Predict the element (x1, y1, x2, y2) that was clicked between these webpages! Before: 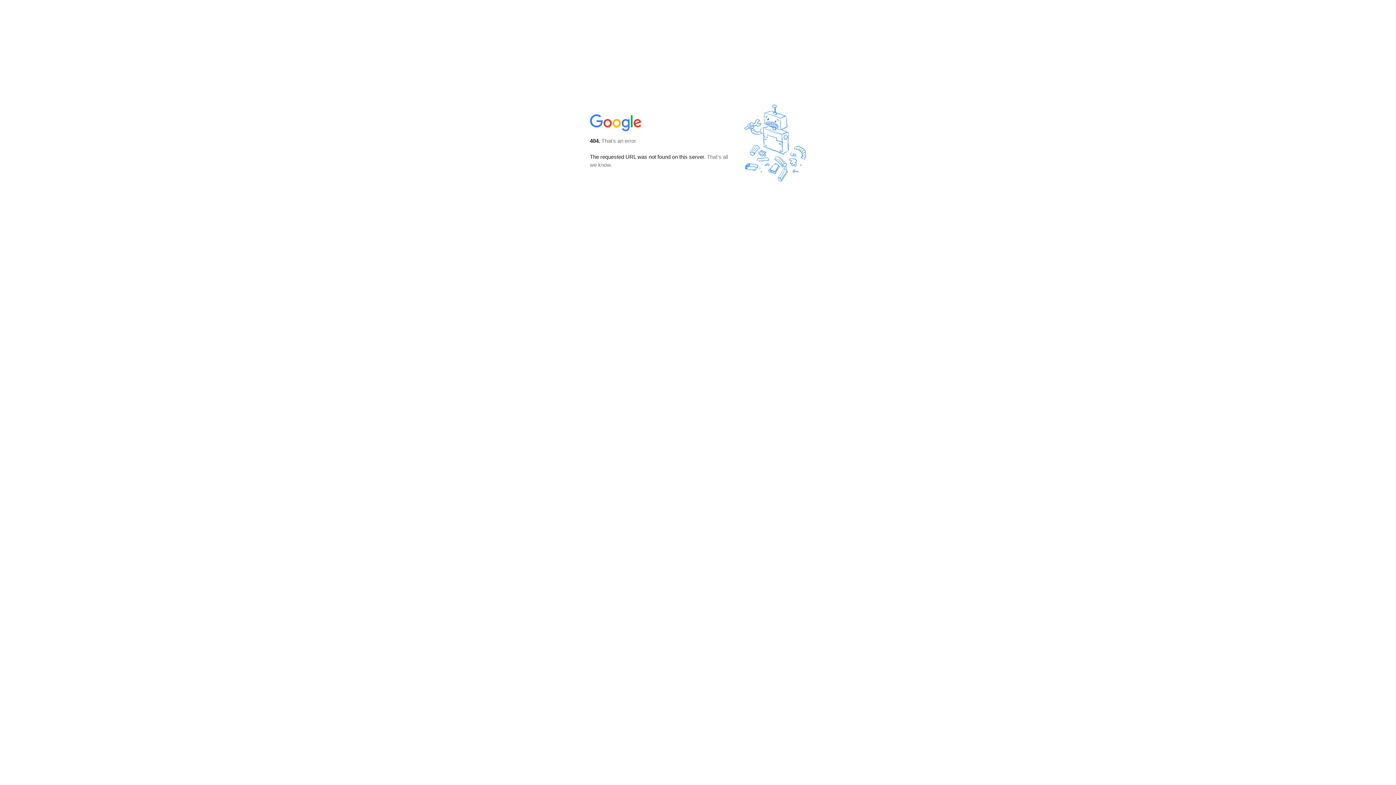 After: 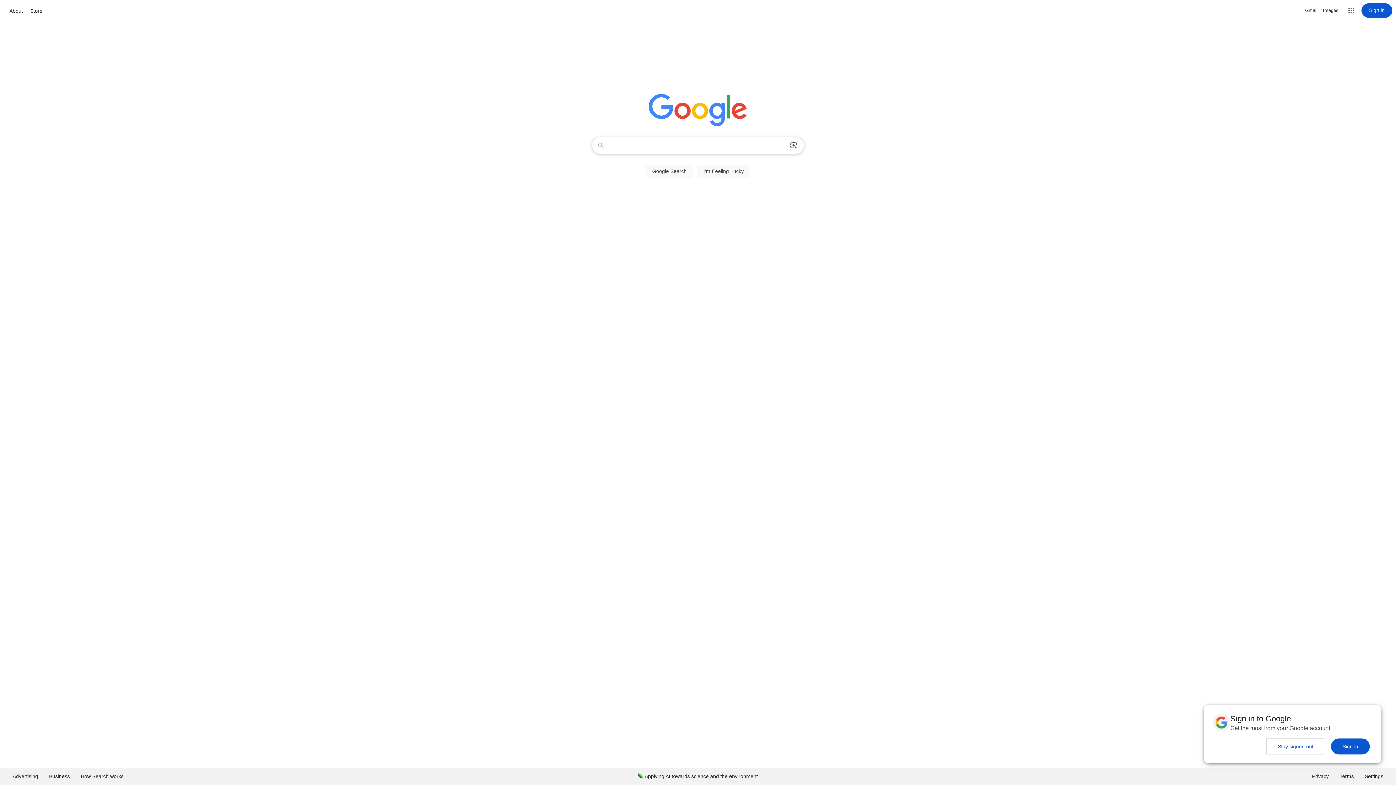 Action: bbox: (590, 127, 642, 134)